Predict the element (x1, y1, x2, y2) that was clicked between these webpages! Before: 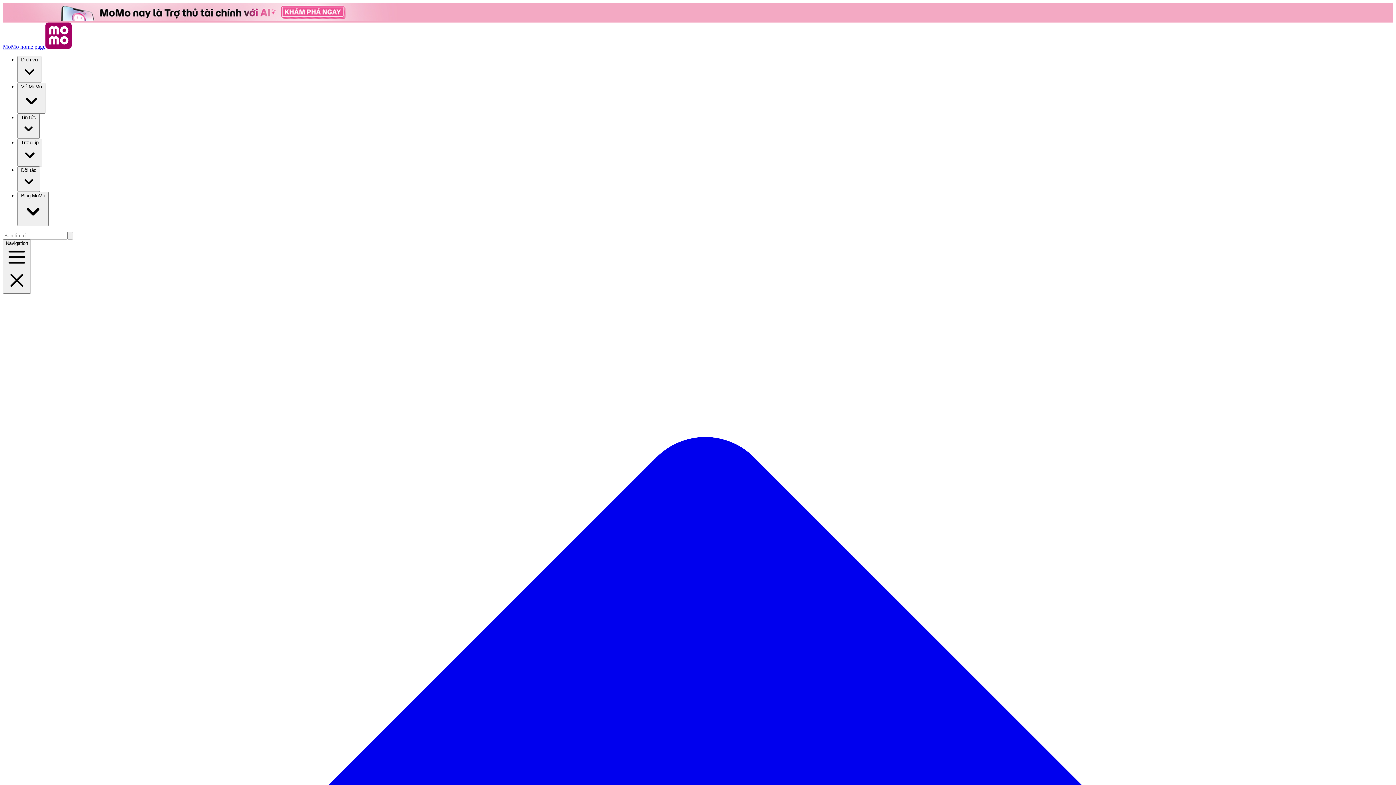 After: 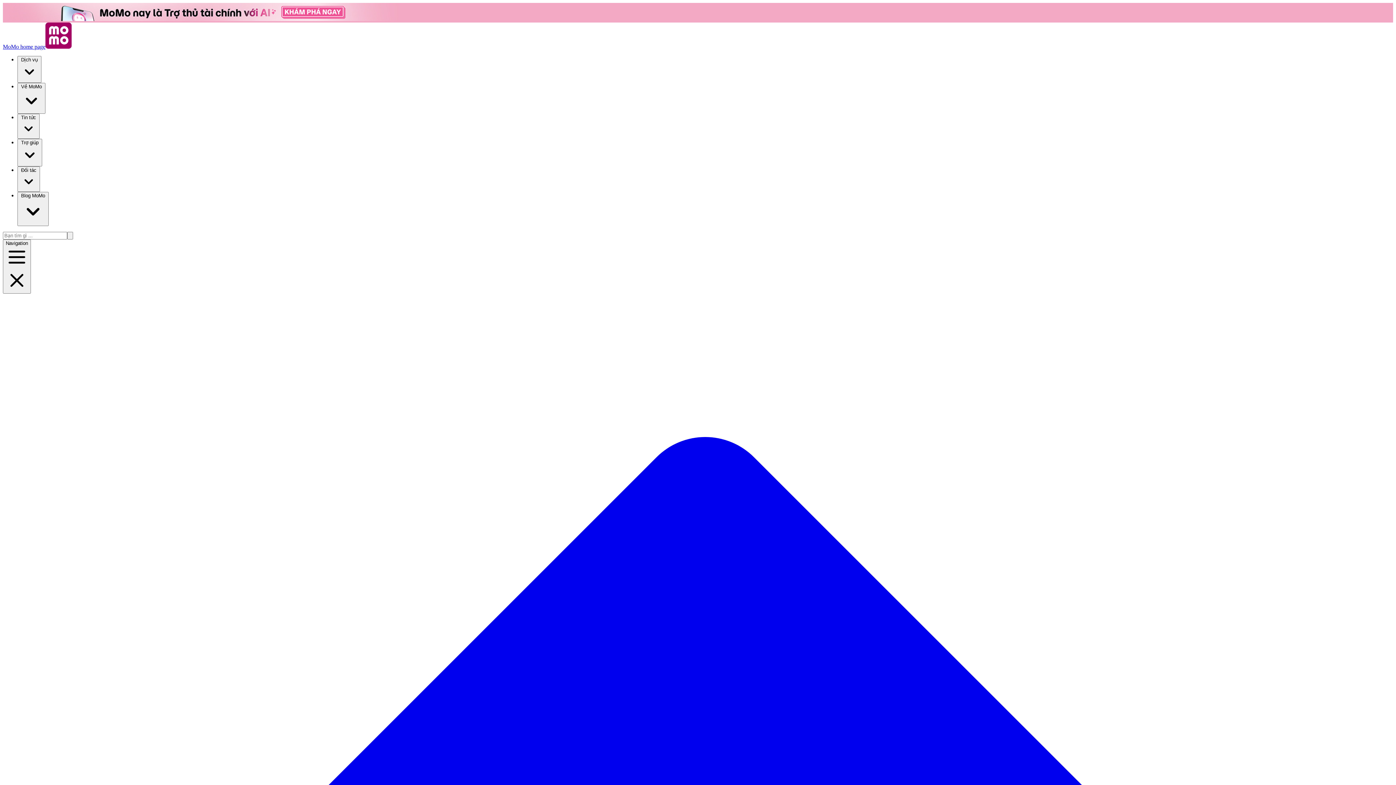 Action: bbox: (2, 16, 398, 22)